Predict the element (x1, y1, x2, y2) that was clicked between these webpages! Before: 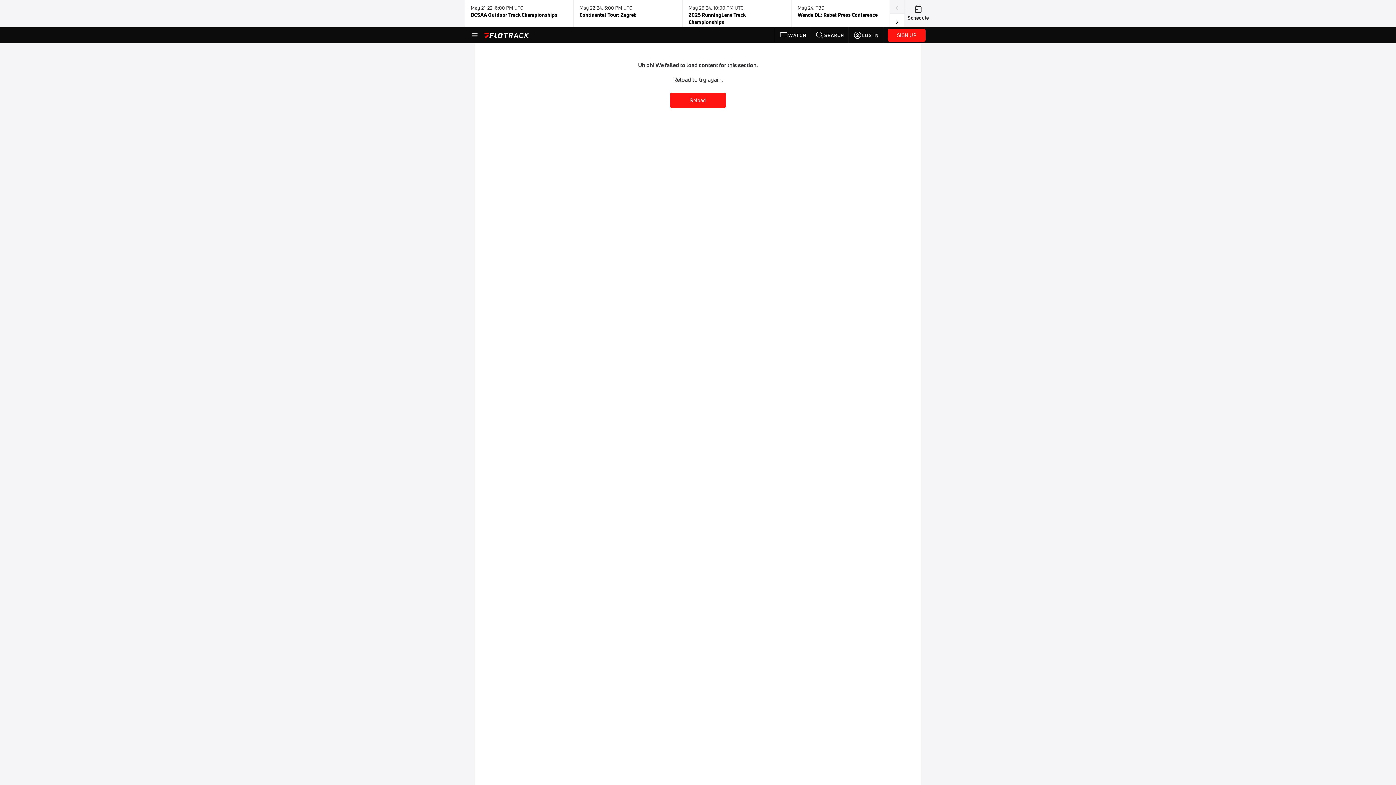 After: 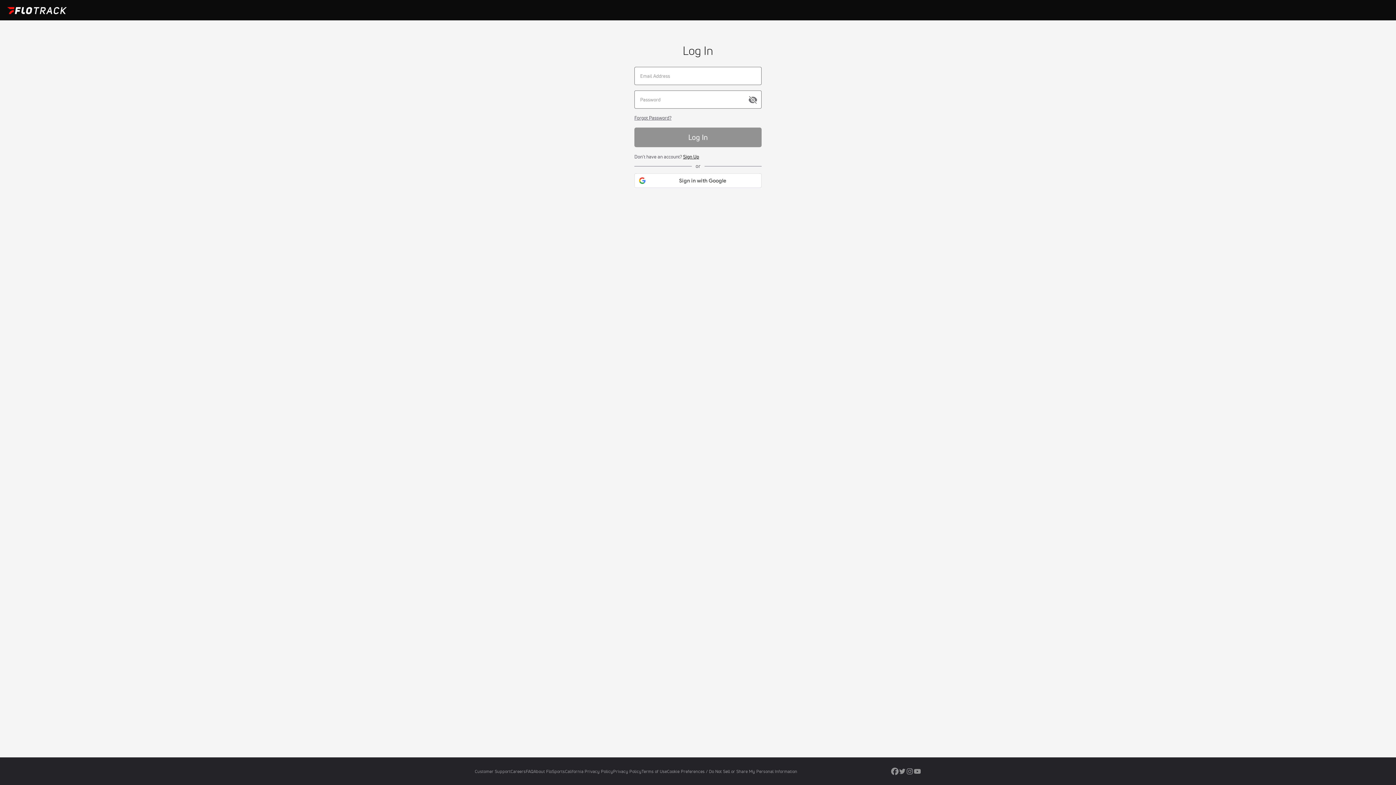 Action: label: LOG IN bbox: (849, 27, 883, 43)